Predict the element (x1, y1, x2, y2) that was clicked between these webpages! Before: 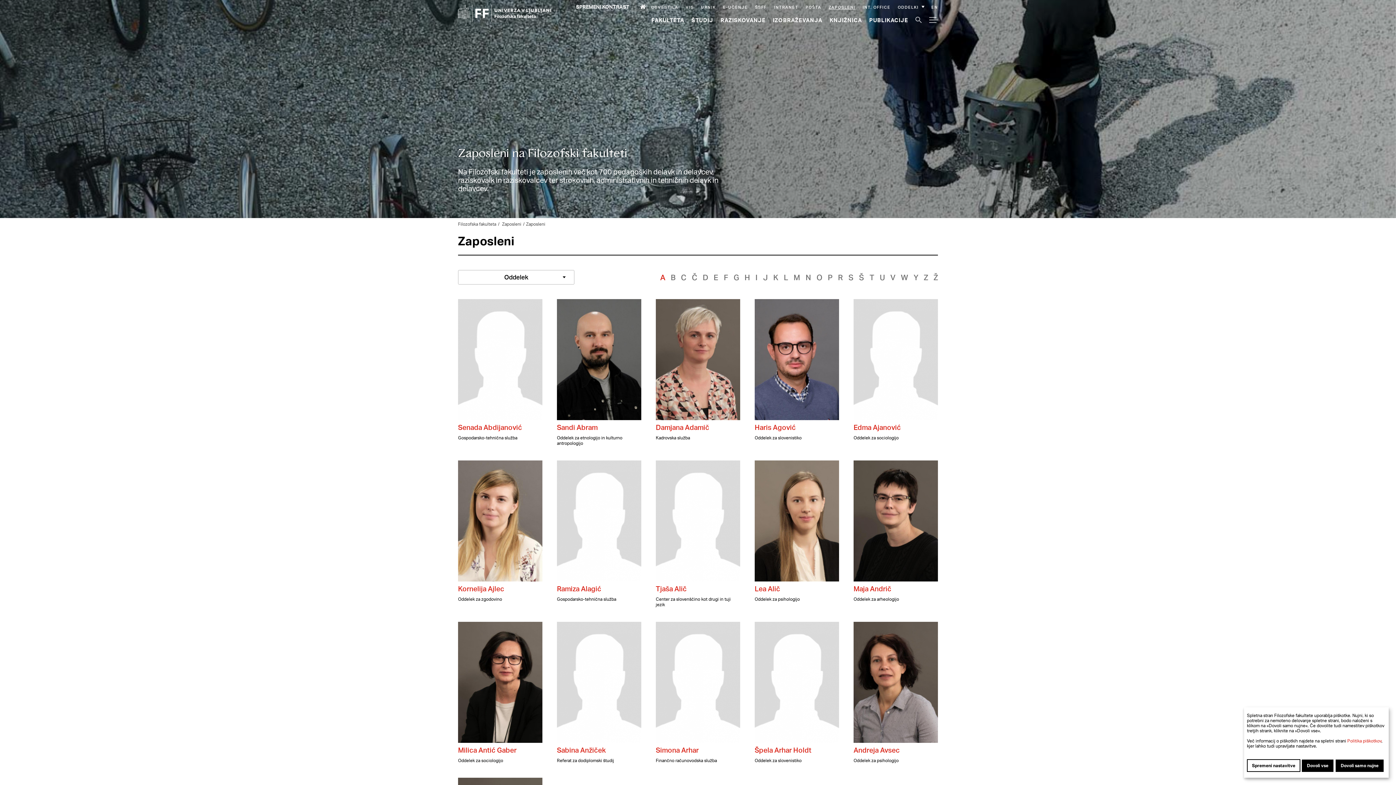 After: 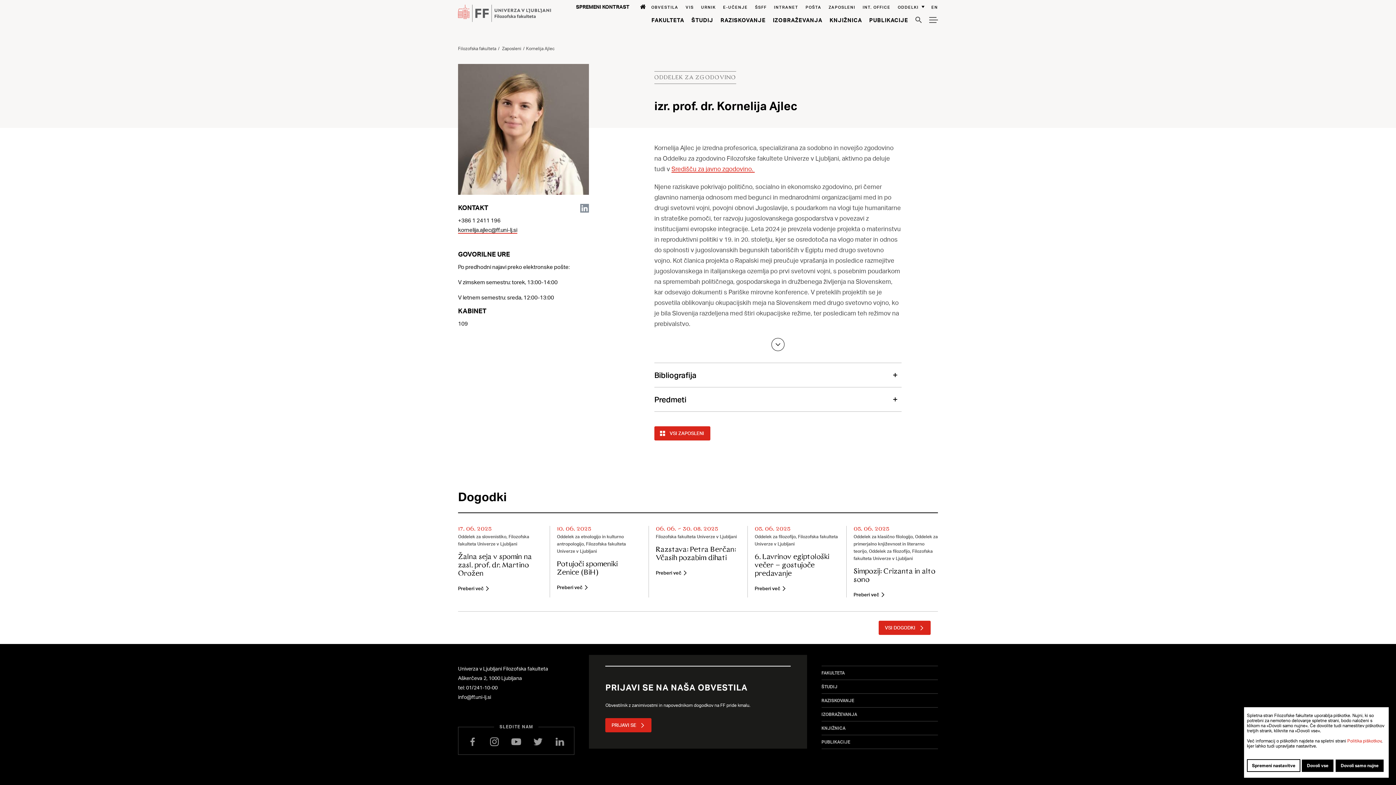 Action: bbox: (458, 460, 542, 602) label: Kornelija Ajlec